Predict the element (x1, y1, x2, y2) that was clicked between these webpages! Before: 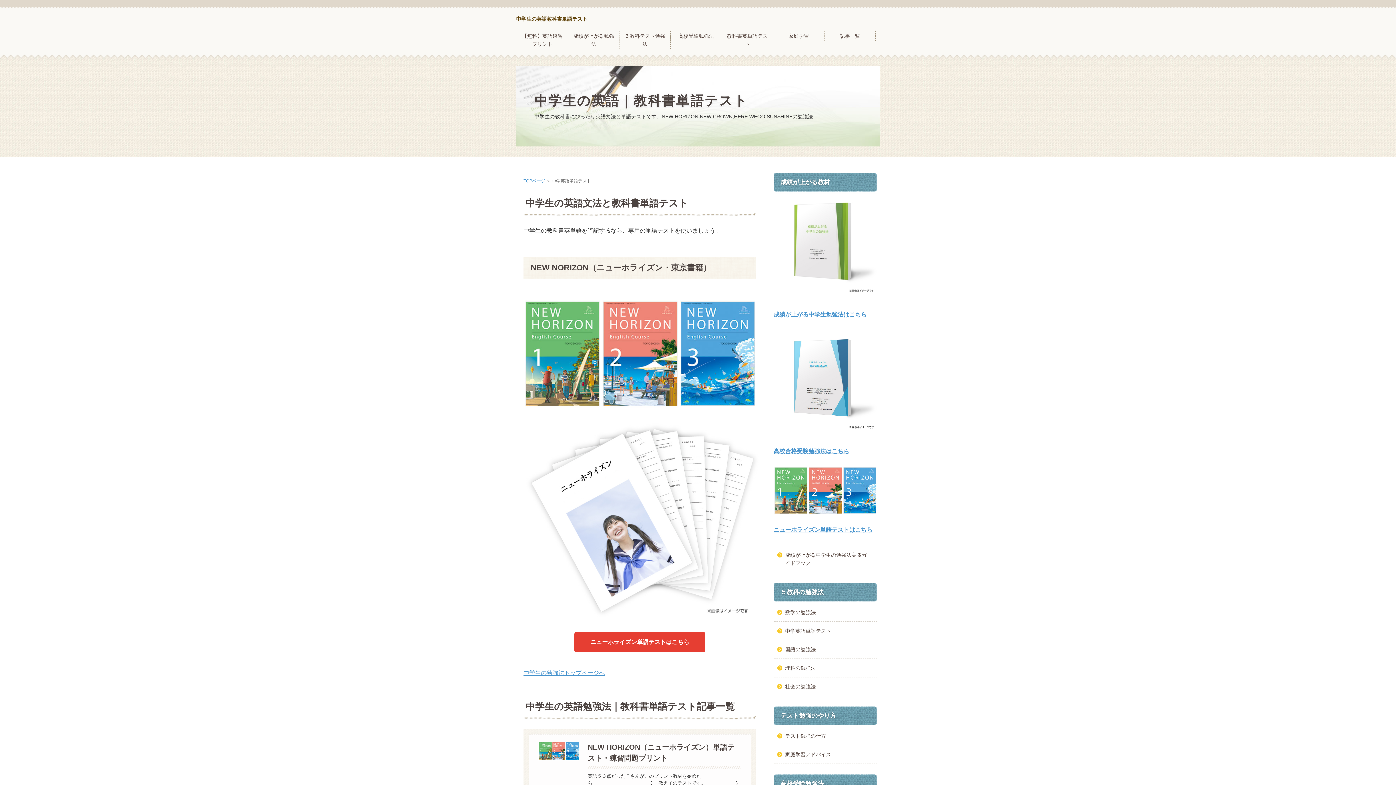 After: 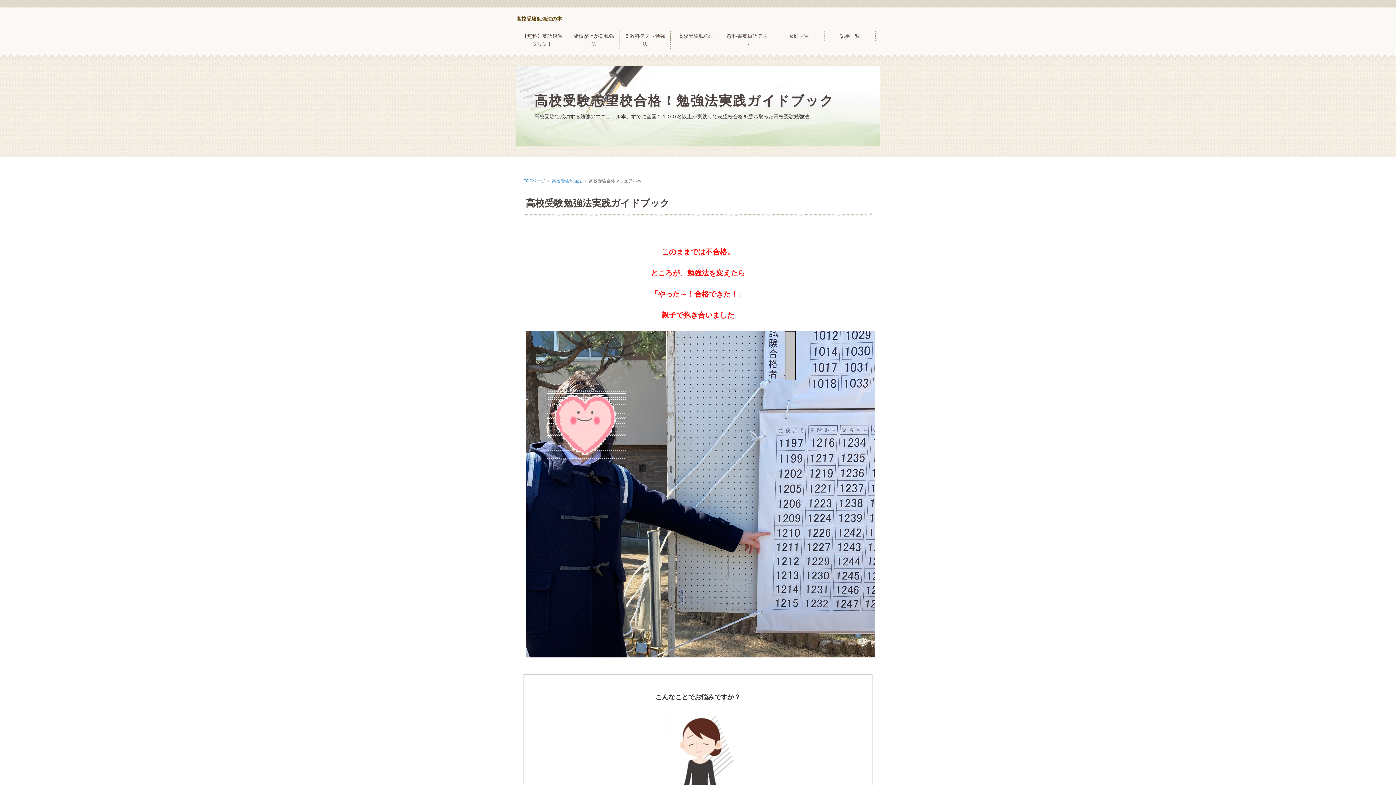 Action: label: 高校合格受験勉強法はこちら bbox: (773, 448, 849, 454)